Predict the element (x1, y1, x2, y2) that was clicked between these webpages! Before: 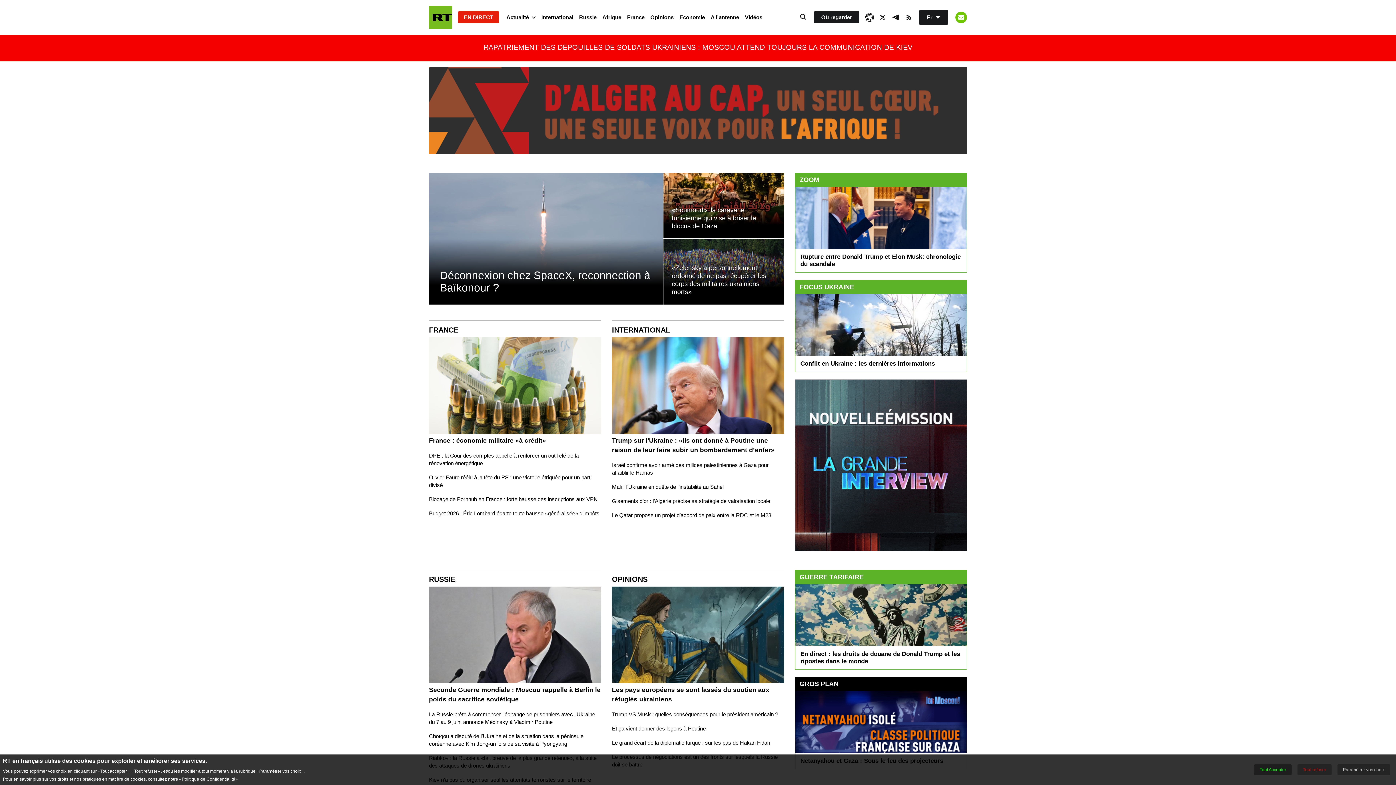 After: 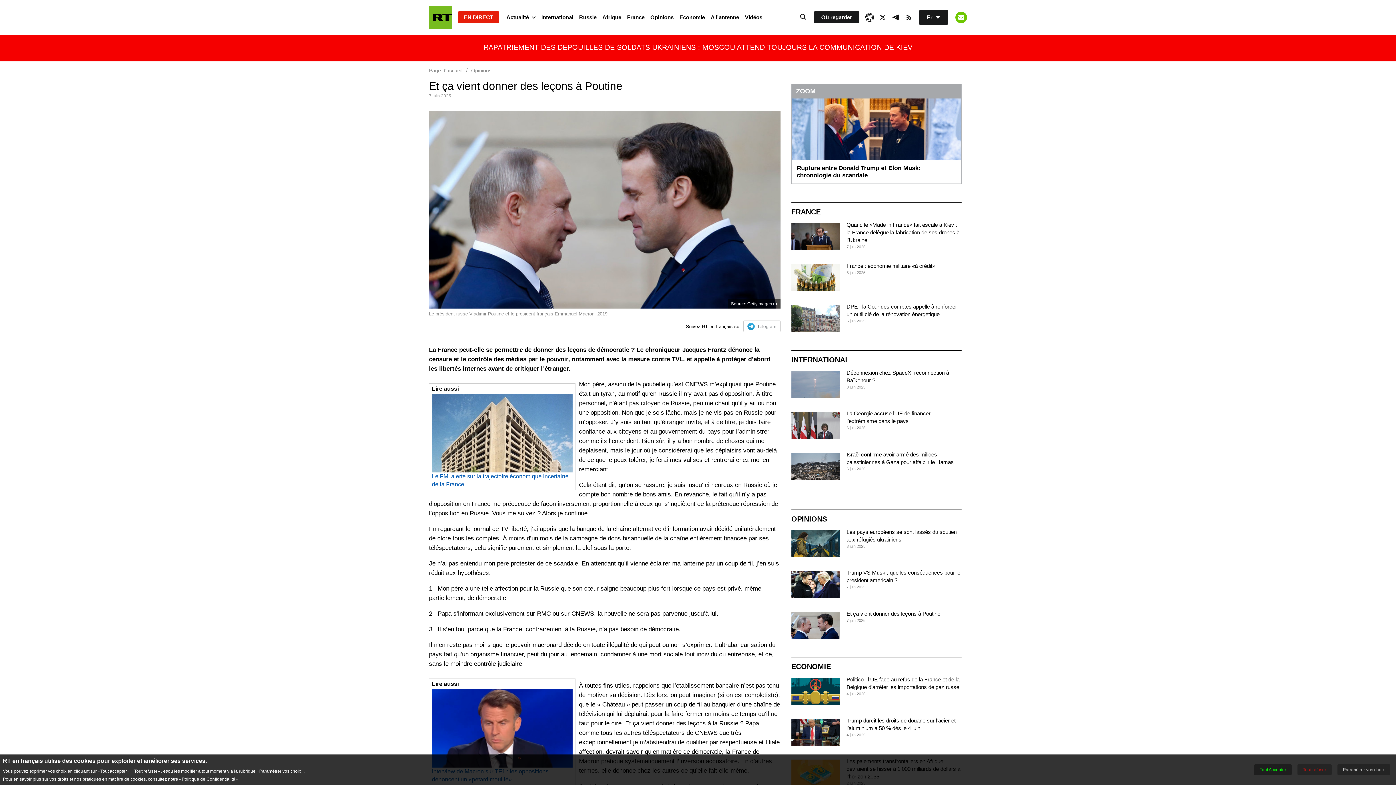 Action: label: Et ça vient donner des leçons à Poutine bbox: (612, 725, 705, 732)